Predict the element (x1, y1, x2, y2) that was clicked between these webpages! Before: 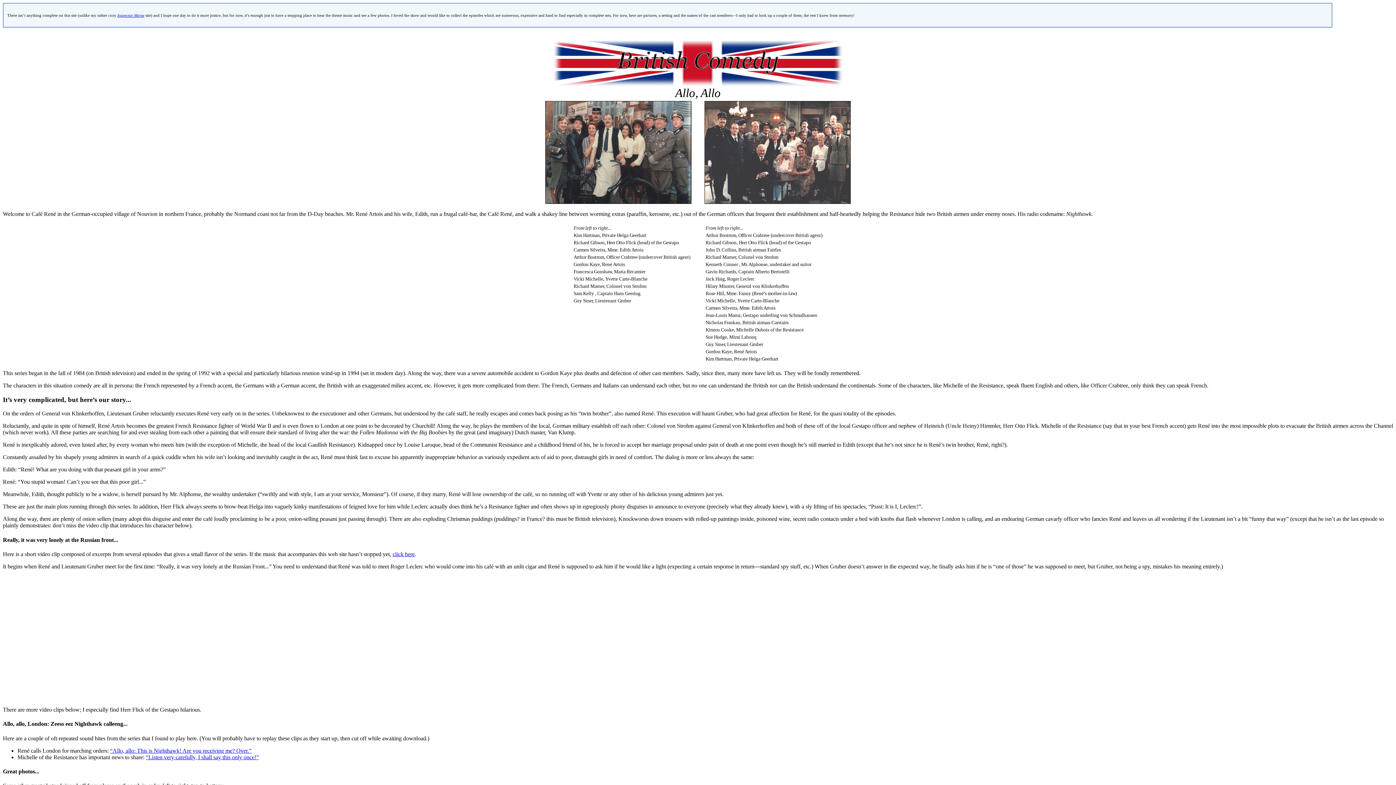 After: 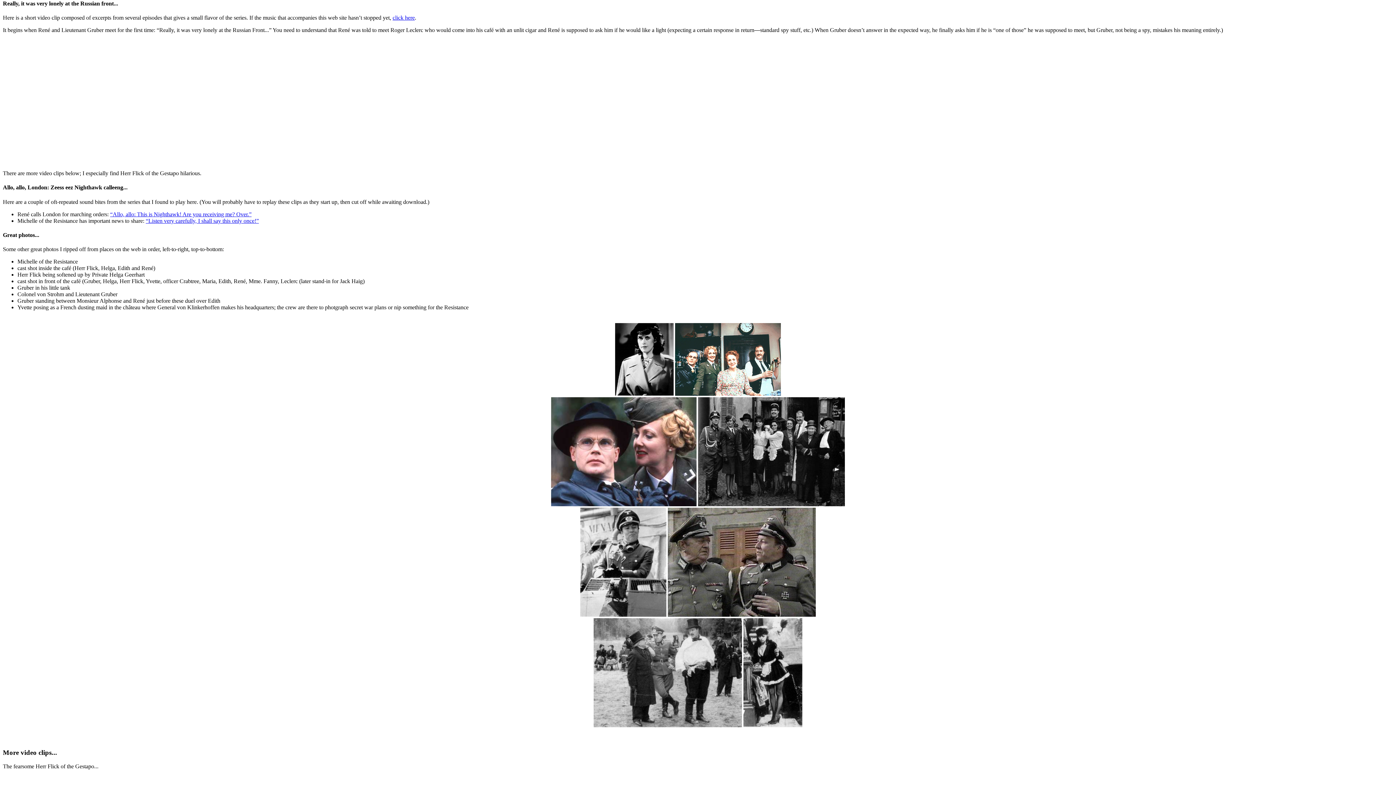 Action: bbox: (392, 551, 414, 557) label: click here